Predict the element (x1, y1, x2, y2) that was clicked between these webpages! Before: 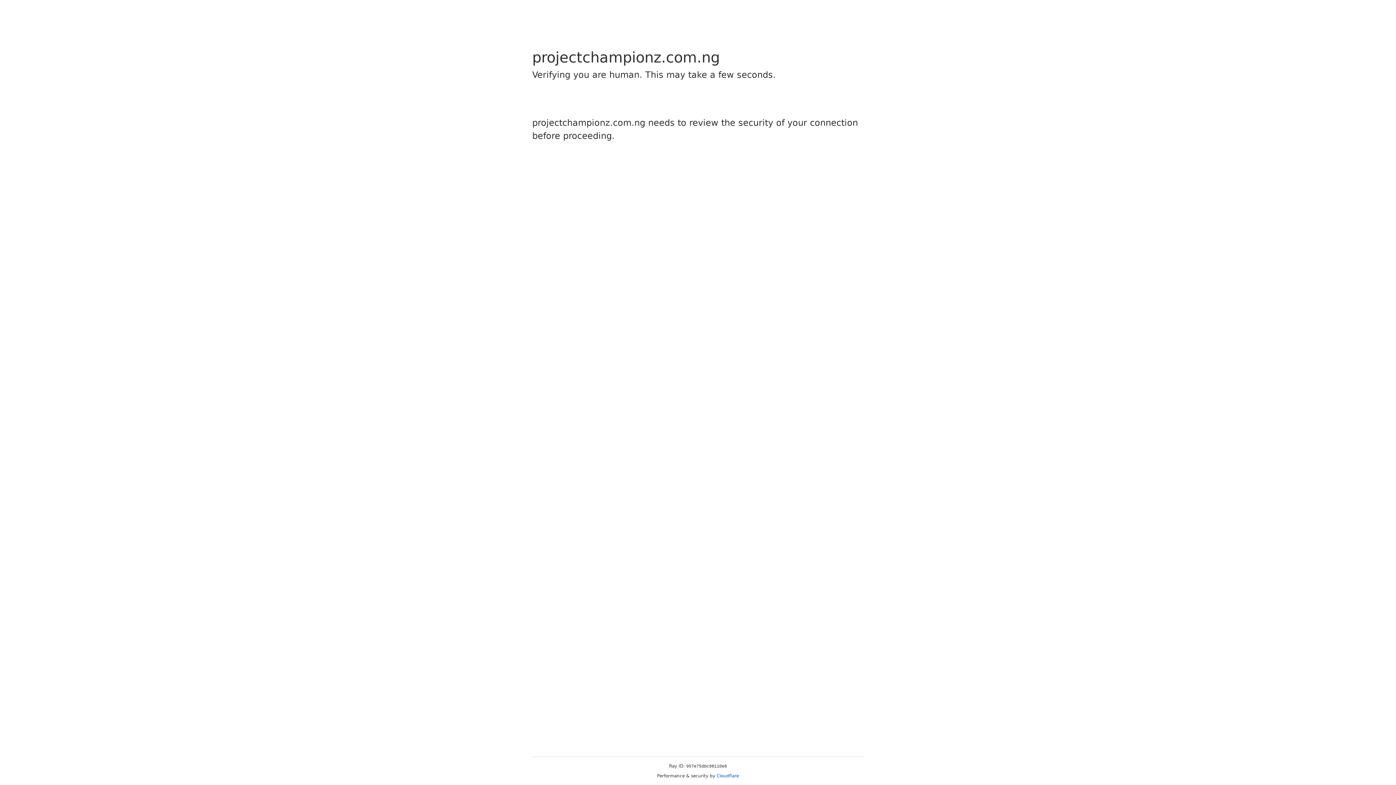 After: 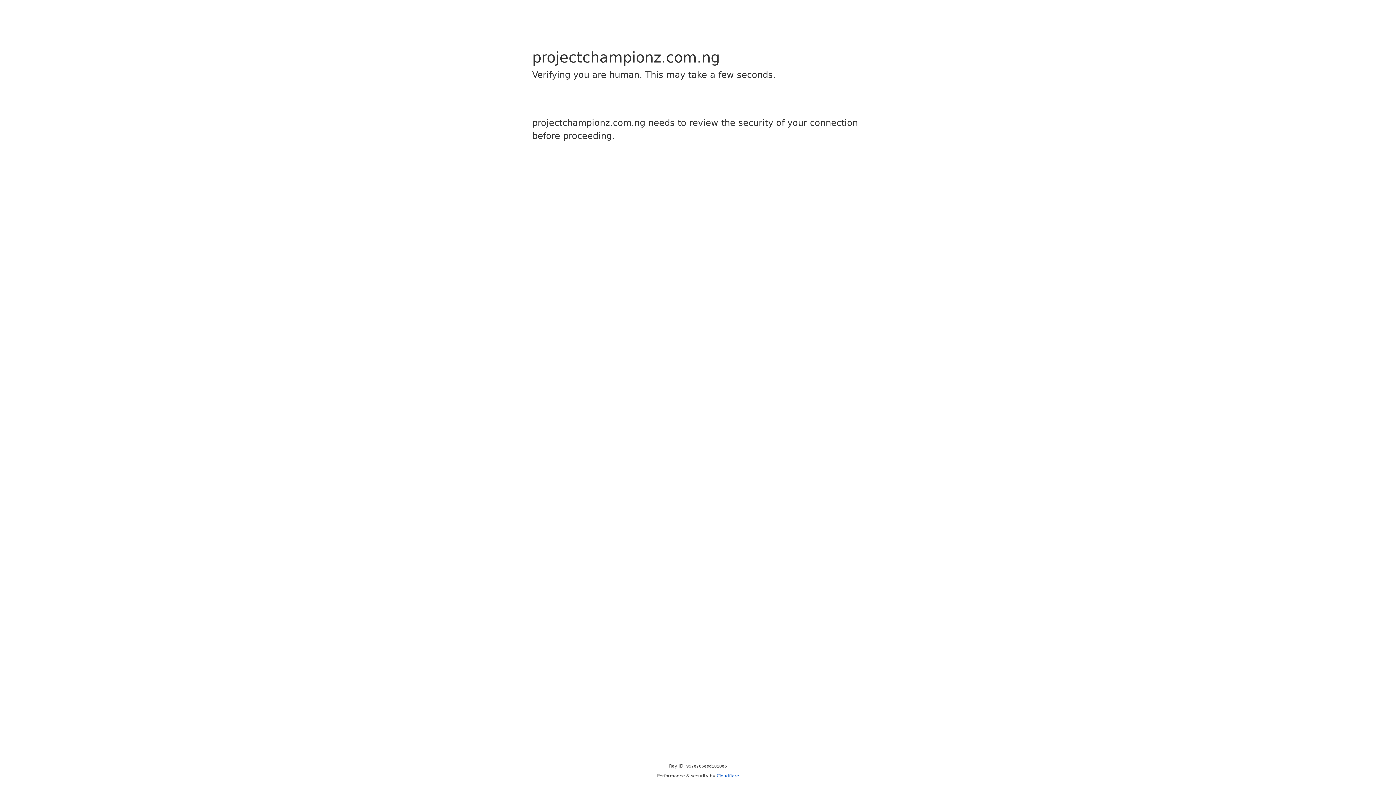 Action: label: Cloudflare bbox: (716, 773, 739, 778)